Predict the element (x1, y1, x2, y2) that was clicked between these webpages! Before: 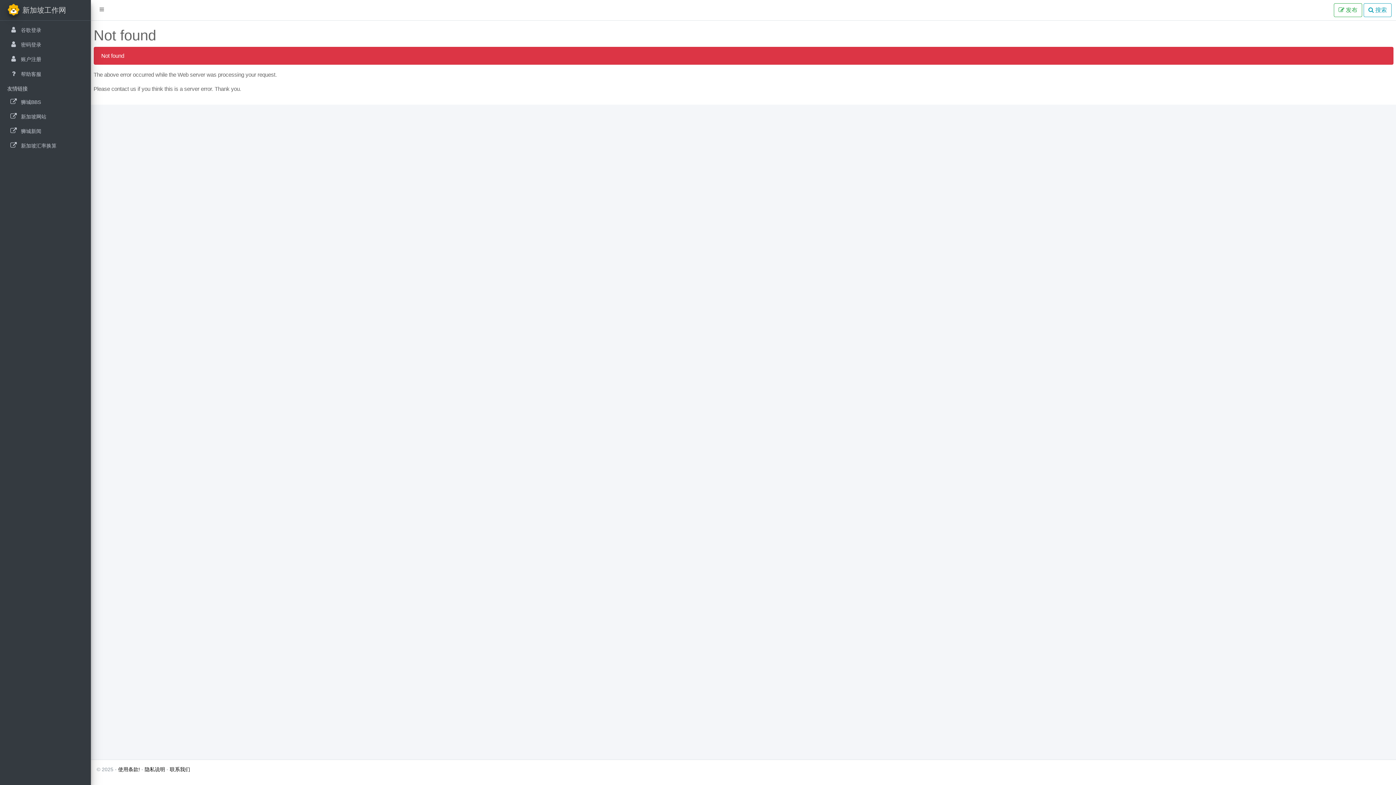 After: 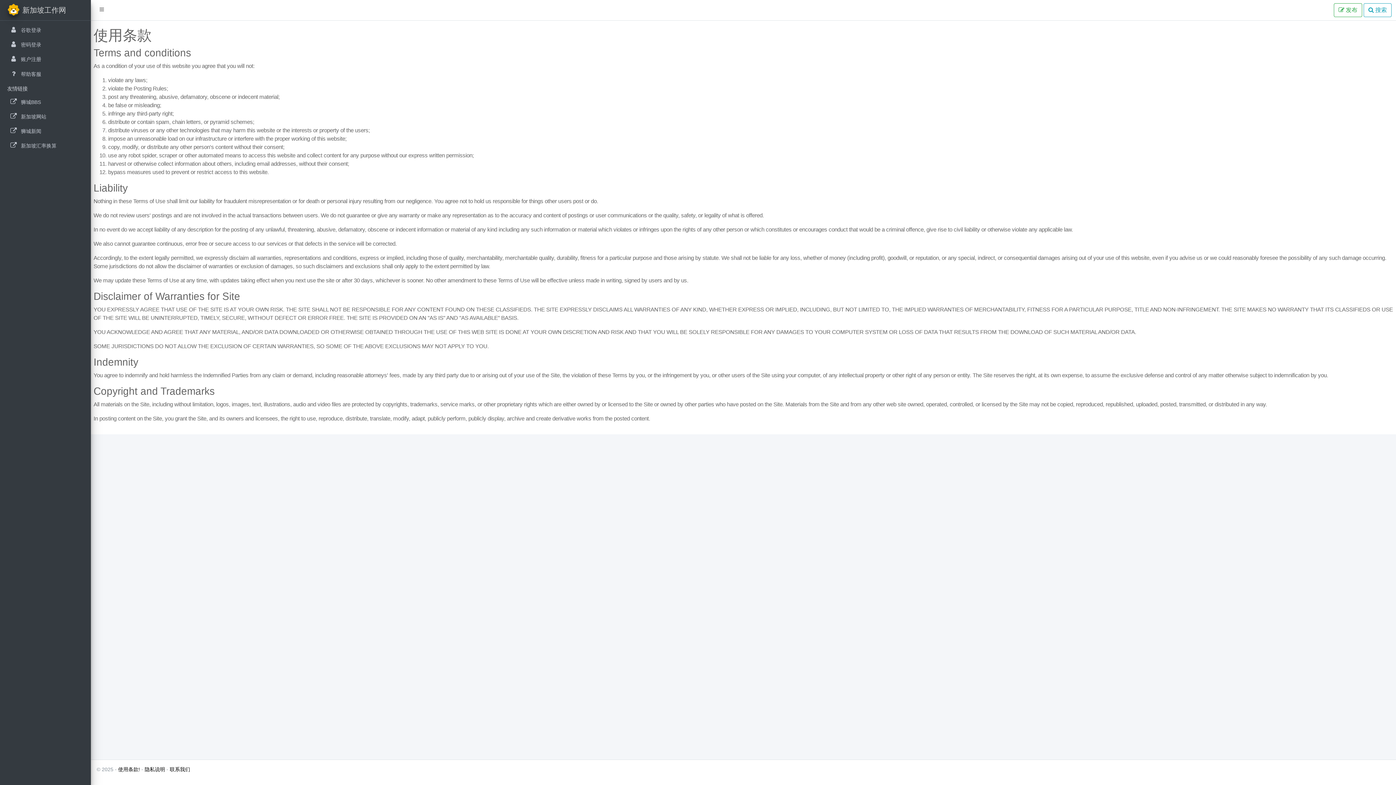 Action: label: 使用条款! bbox: (118, 766, 140, 772)